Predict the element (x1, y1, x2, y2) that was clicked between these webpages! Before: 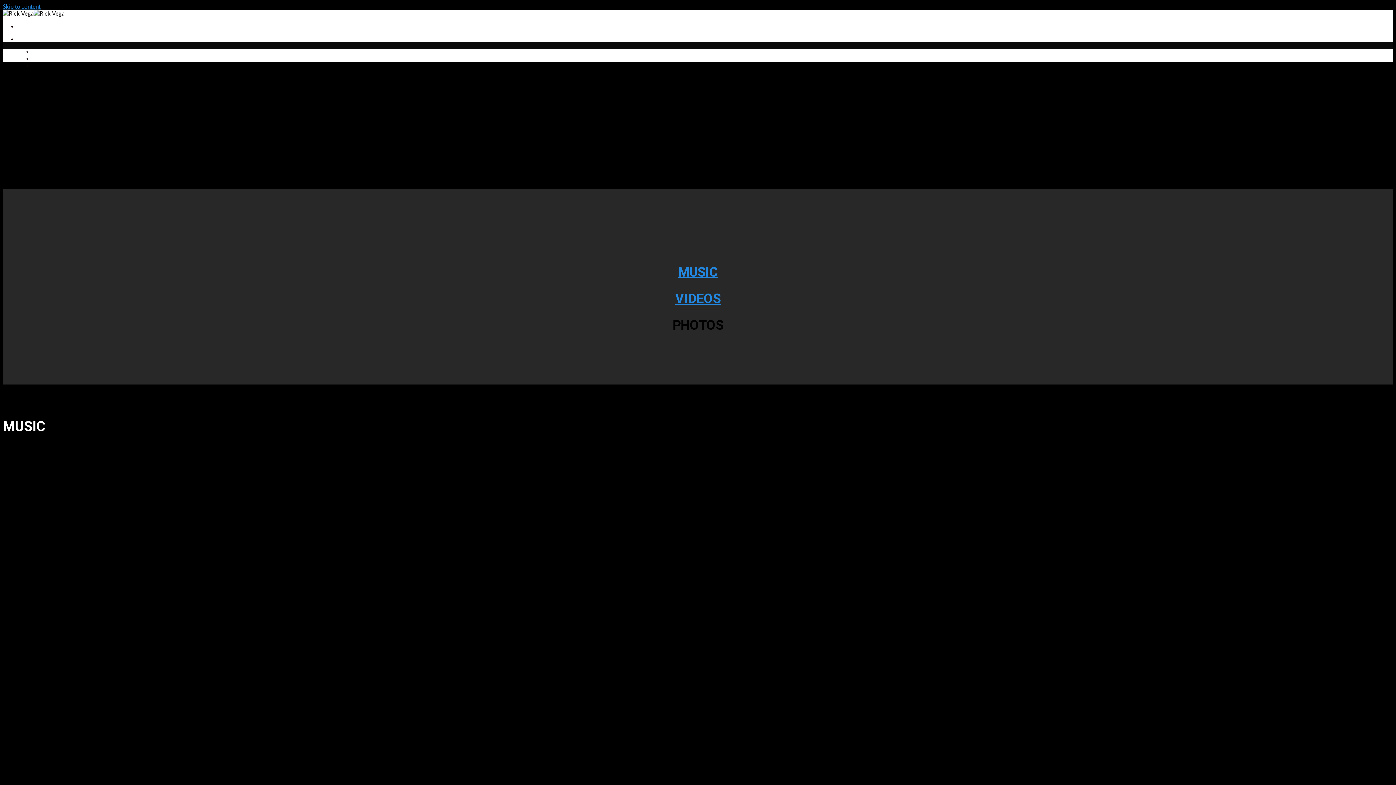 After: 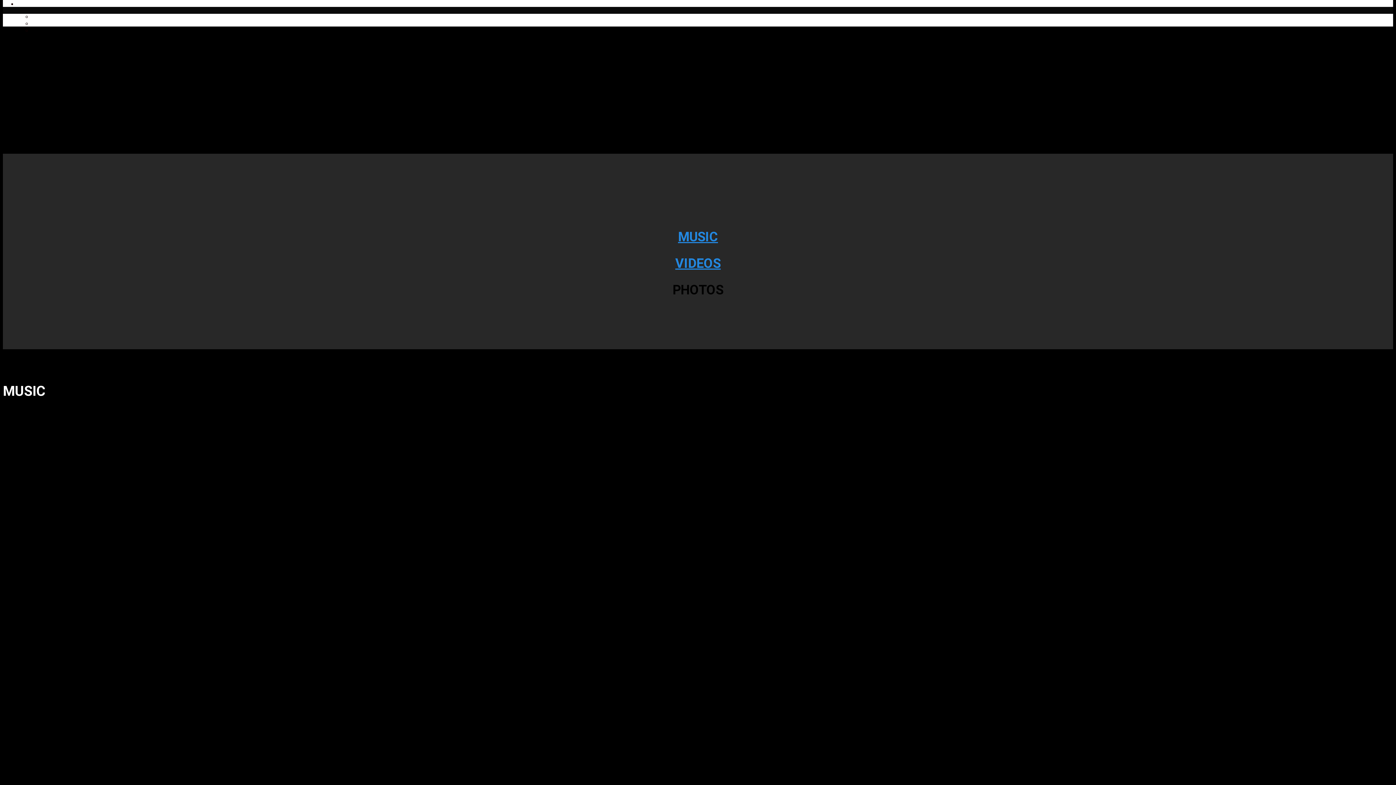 Action: label: Skip to content bbox: (2, 2, 40, 9)